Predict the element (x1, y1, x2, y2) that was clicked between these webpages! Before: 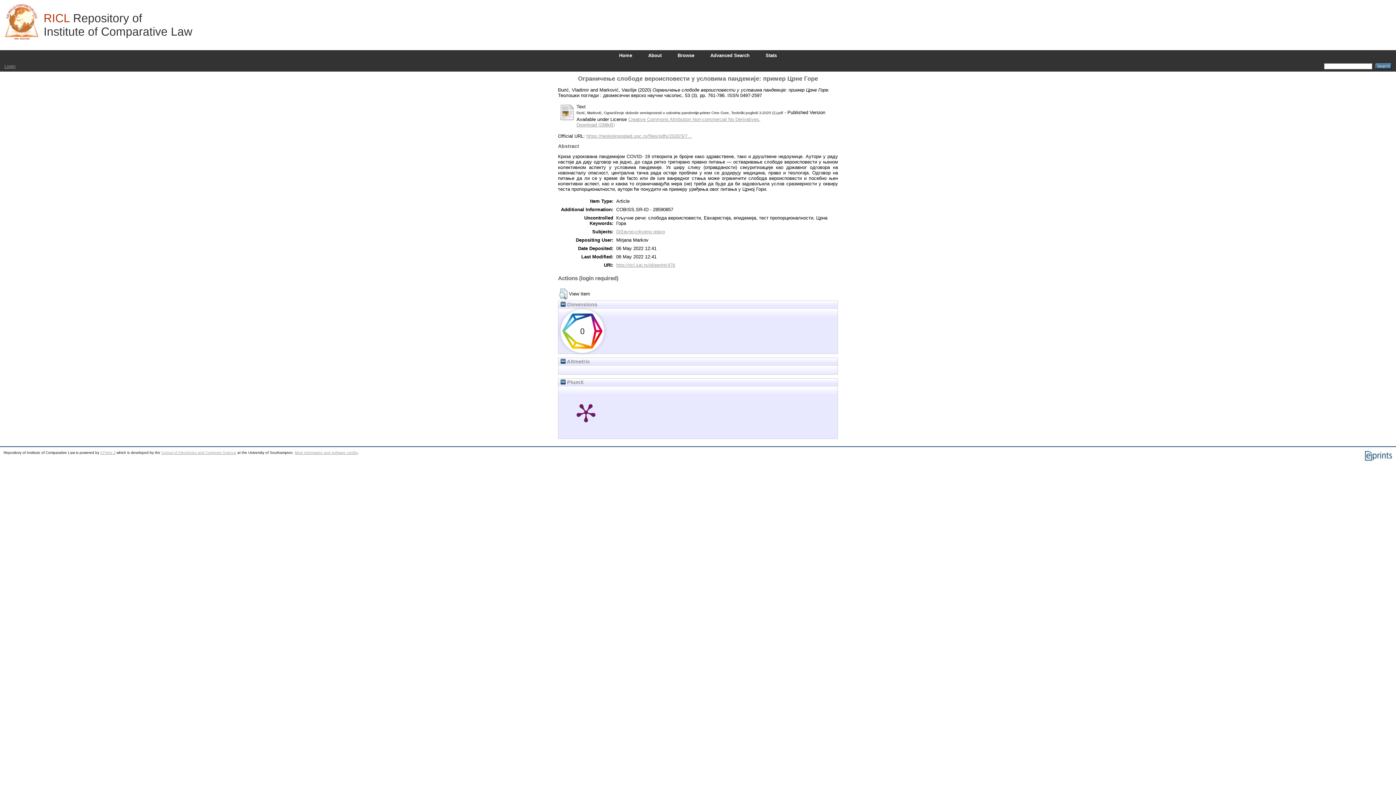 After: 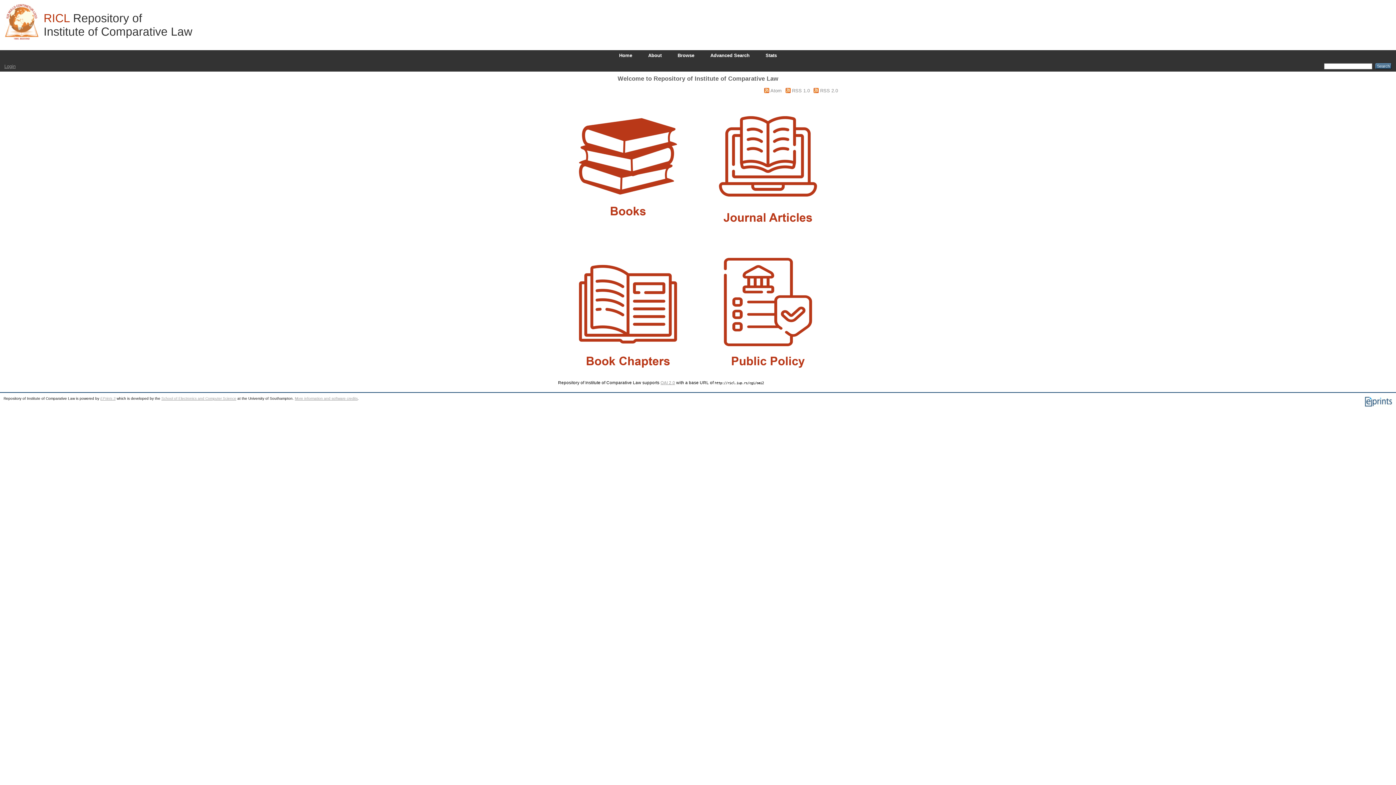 Action: label: Home bbox: (612, 50, 639, 61)